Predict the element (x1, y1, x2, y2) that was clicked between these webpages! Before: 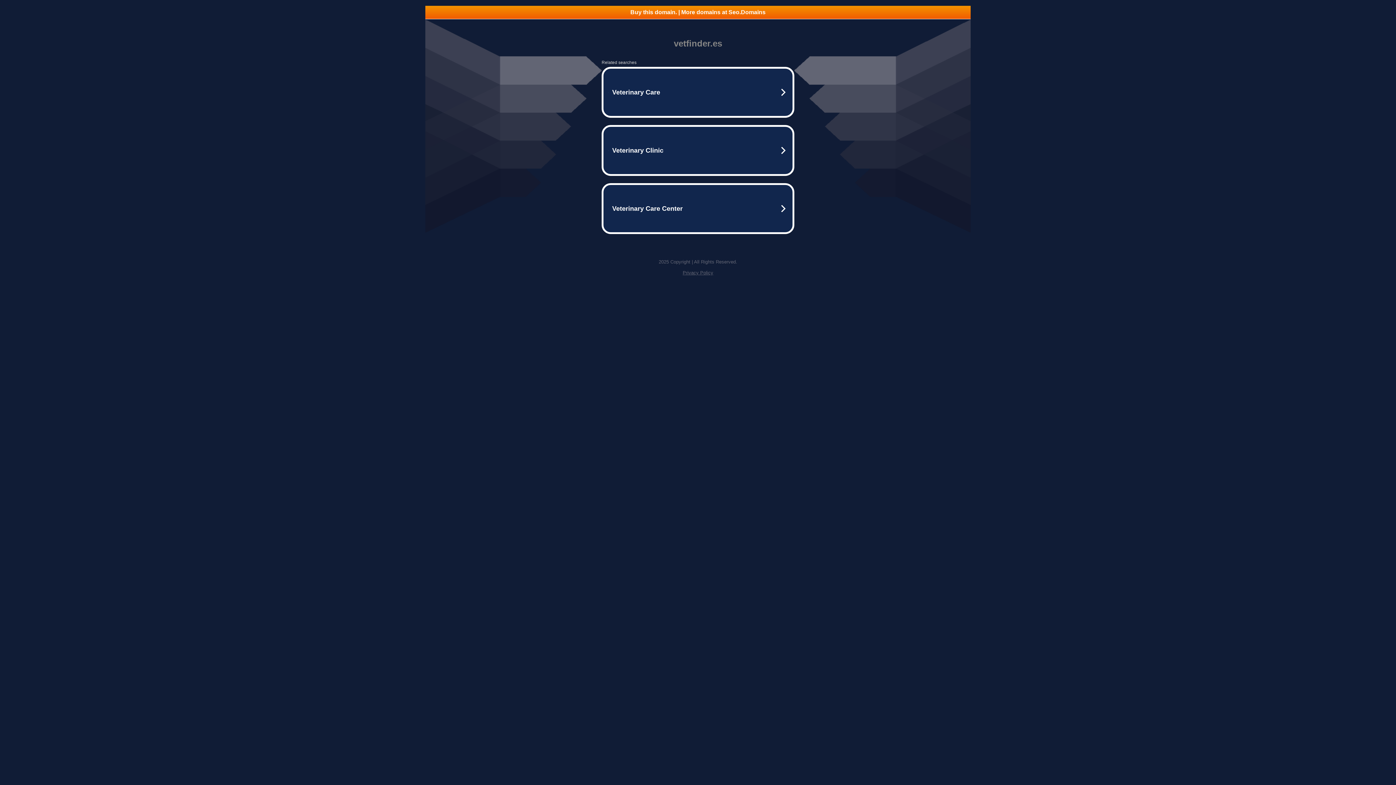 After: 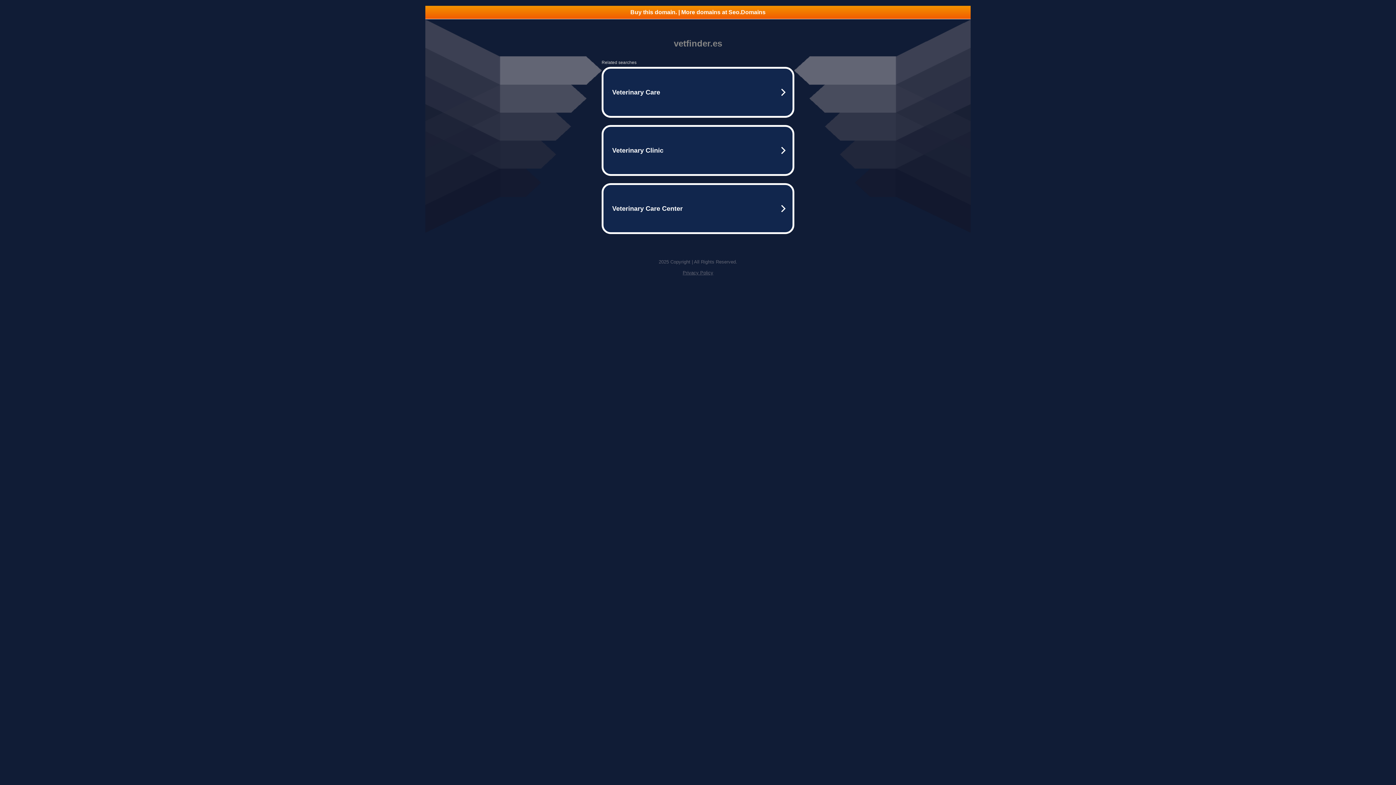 Action: bbox: (682, 270, 713, 275) label: Privacy Policy